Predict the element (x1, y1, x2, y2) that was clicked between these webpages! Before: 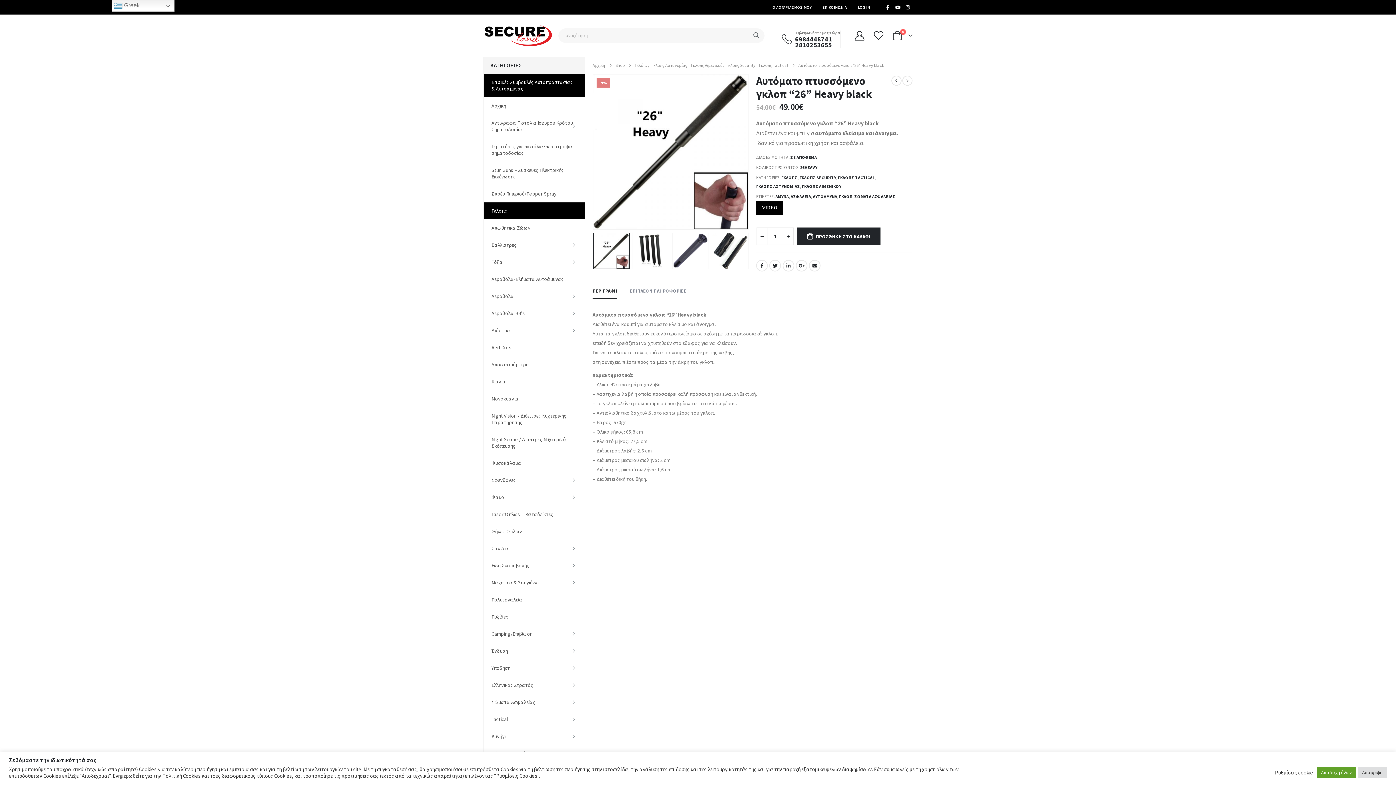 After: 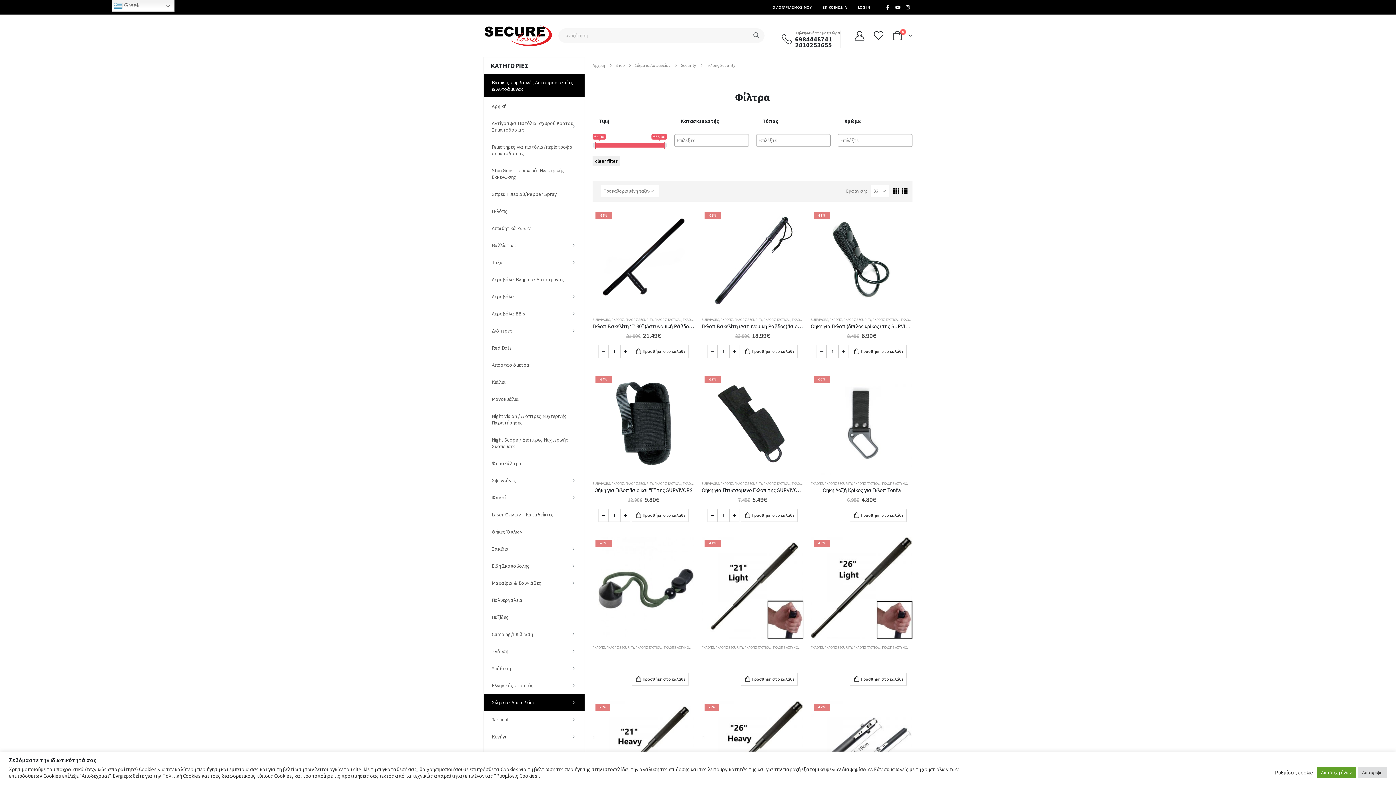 Action: label: ΓΚΛΟΠΣ SECURITY bbox: (799, 173, 836, 182)